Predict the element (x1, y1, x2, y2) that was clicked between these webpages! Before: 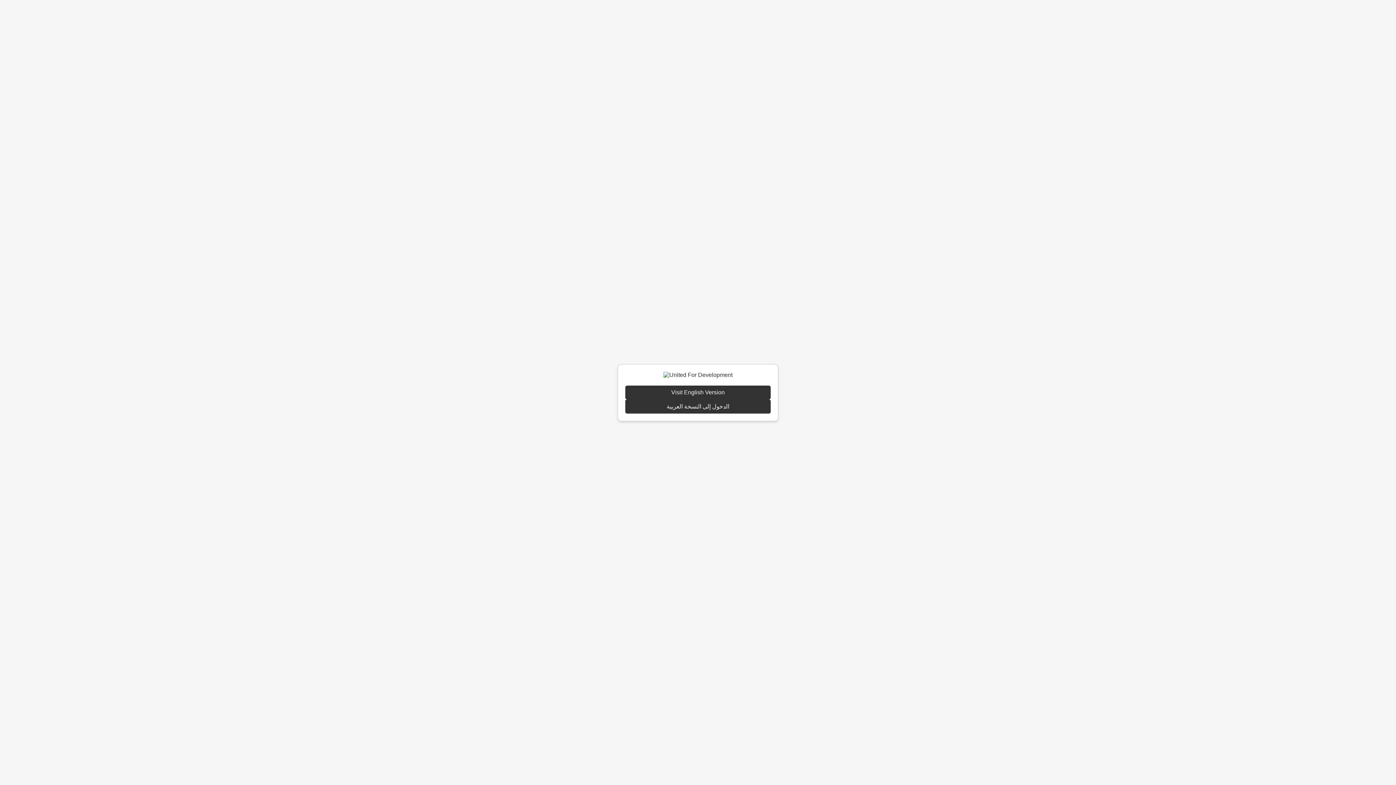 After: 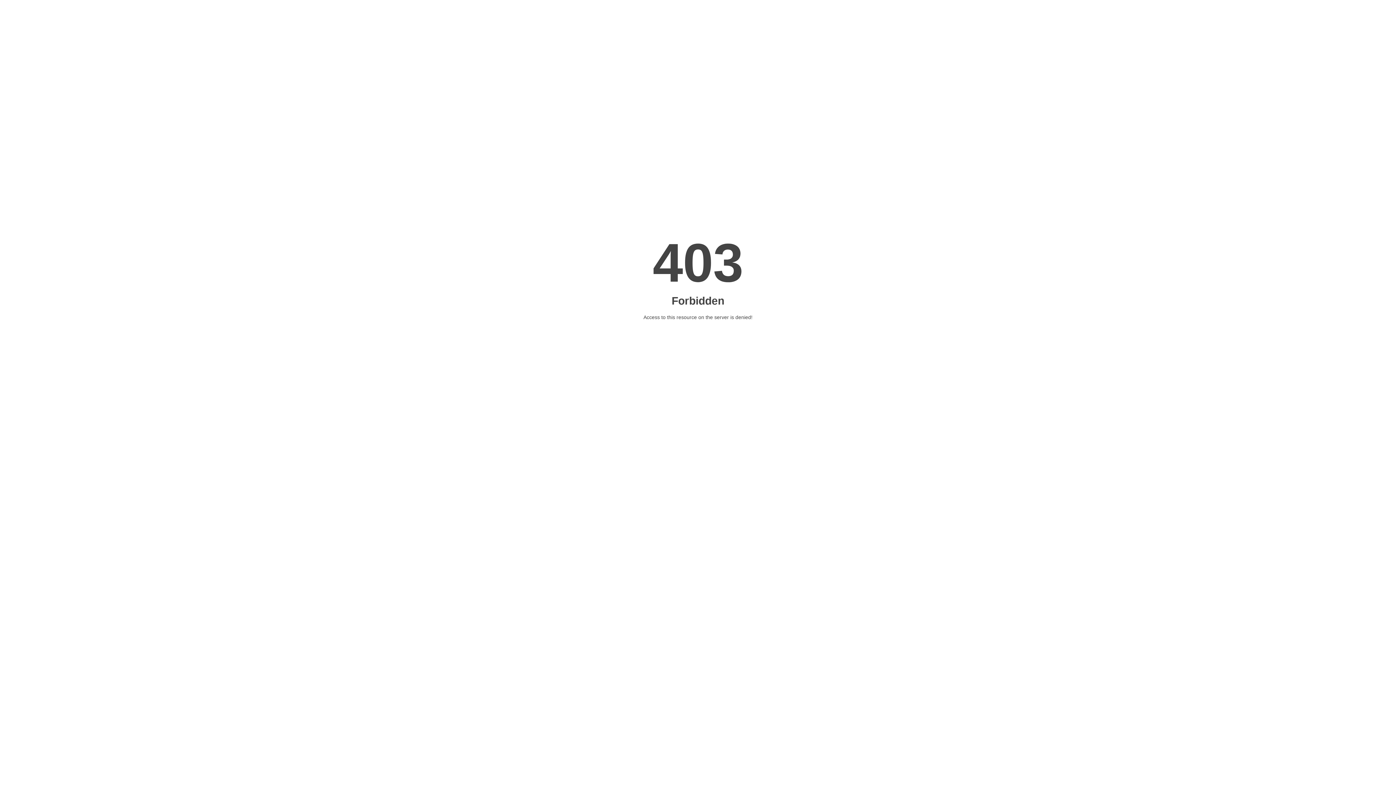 Action: bbox: (625, 385, 770, 399) label: Visit English Version